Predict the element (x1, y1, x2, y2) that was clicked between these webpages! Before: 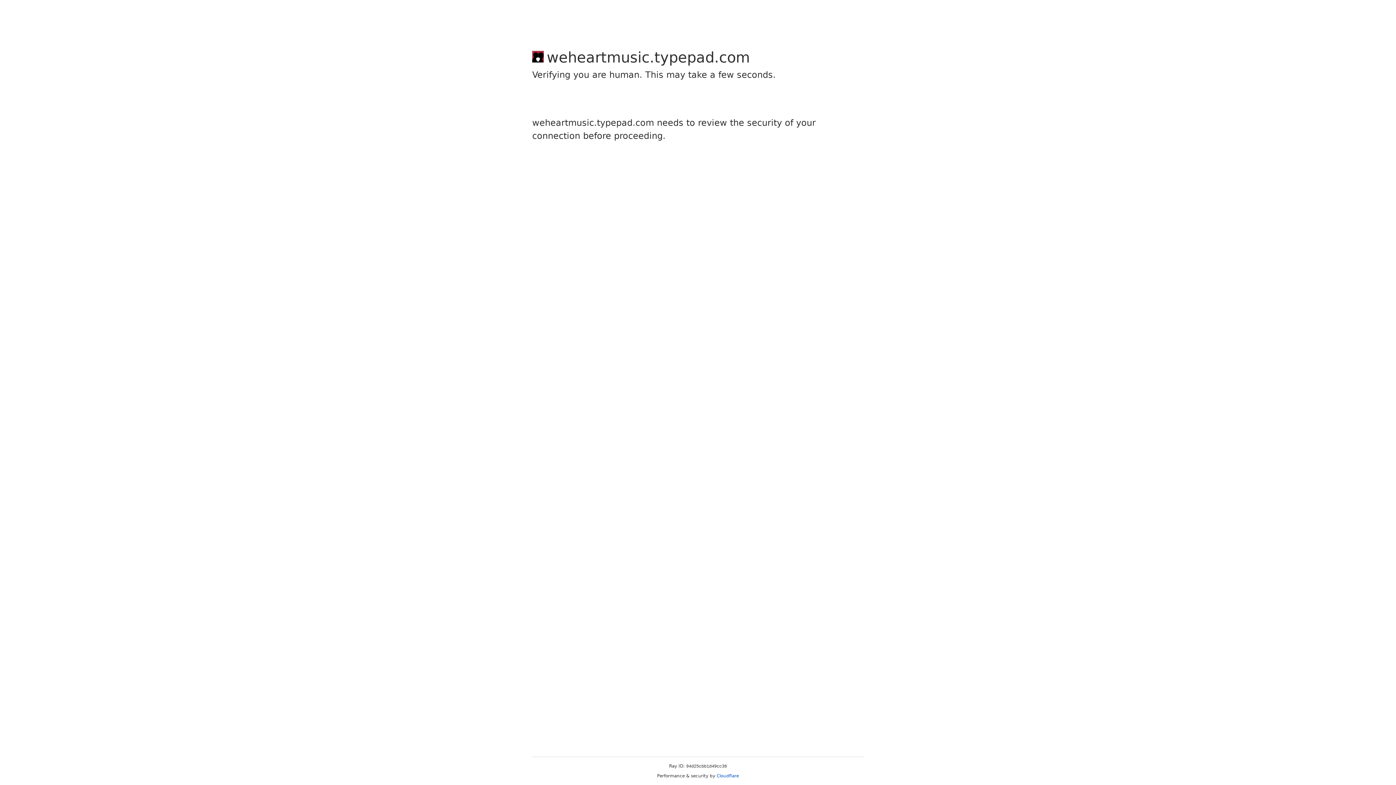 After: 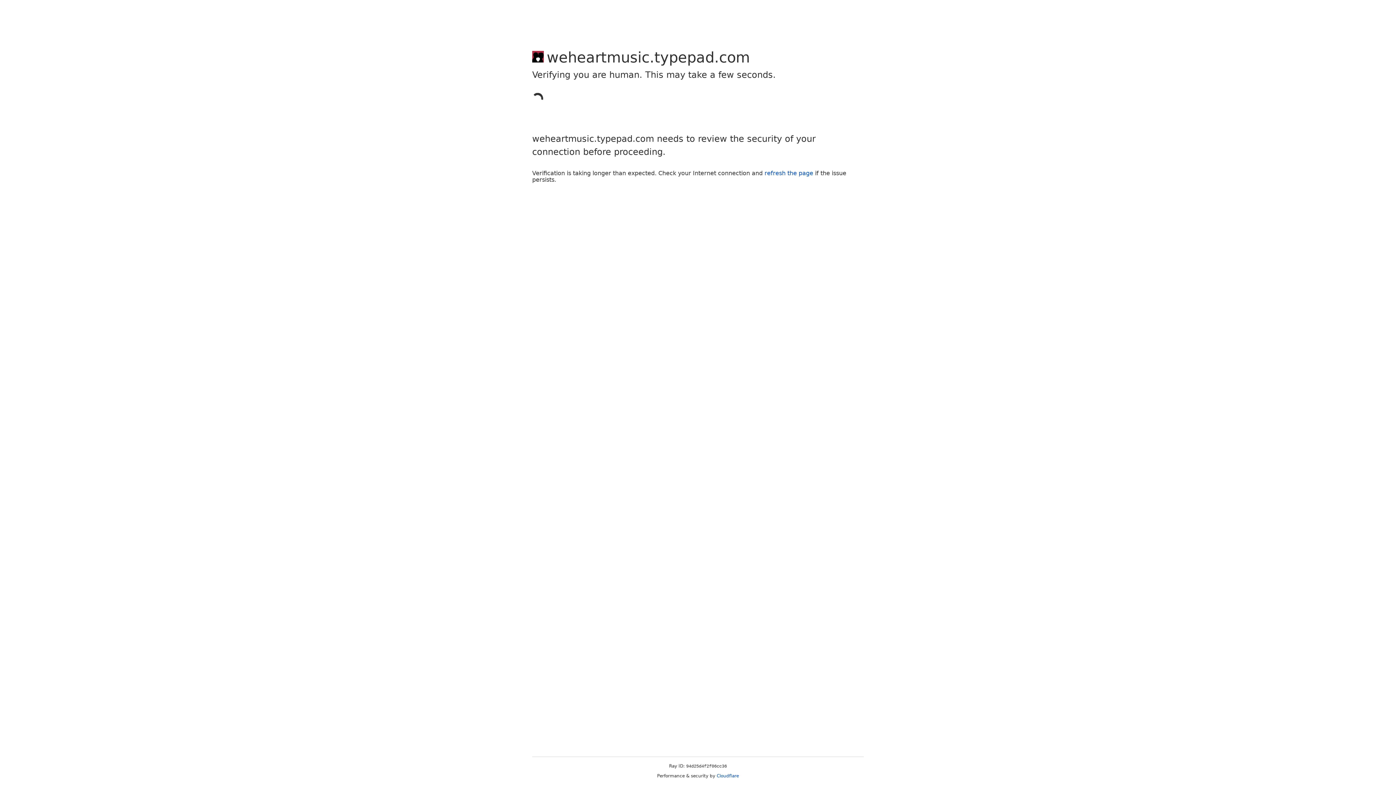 Action: label: Cloudflare bbox: (716, 773, 739, 778)